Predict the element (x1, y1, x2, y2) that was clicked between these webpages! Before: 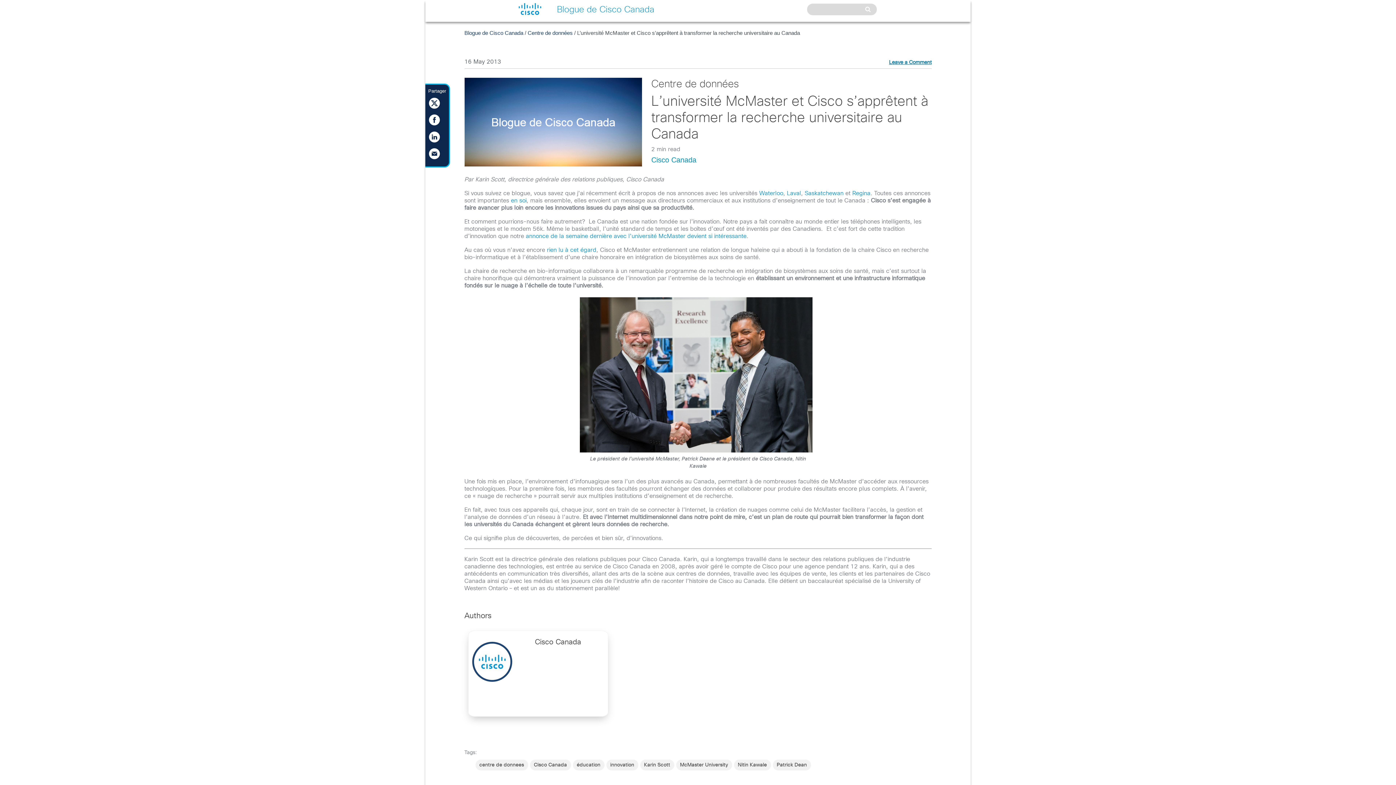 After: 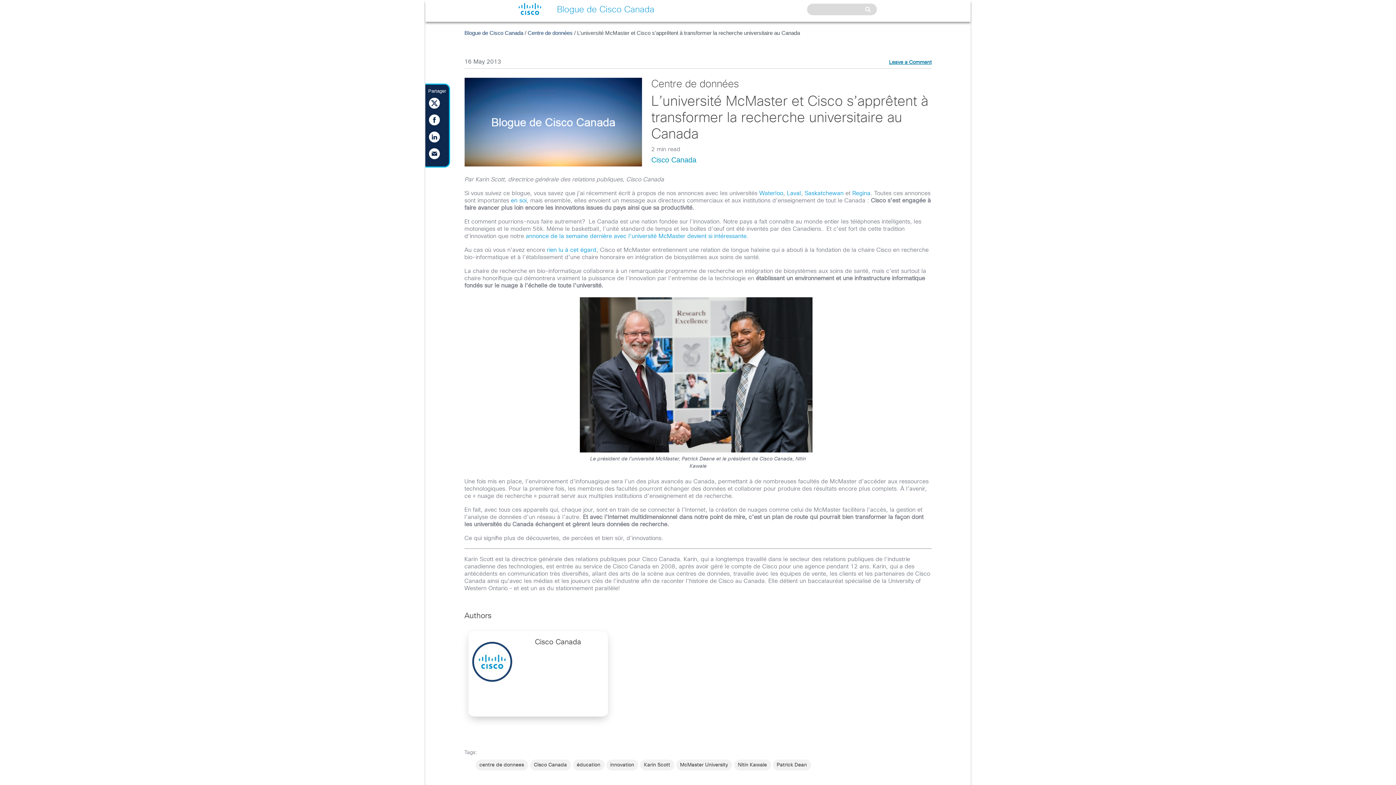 Action: bbox: (429, 97, 440, 108)